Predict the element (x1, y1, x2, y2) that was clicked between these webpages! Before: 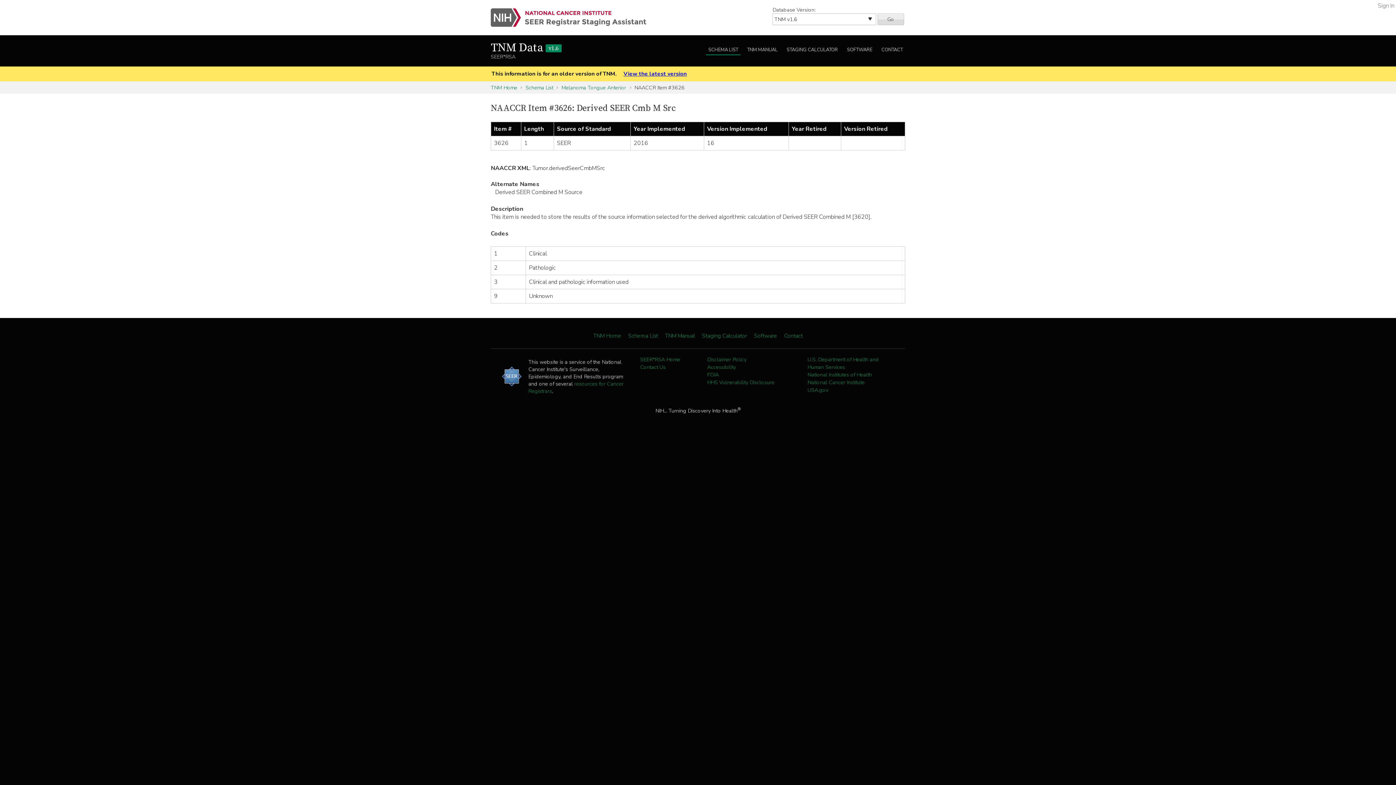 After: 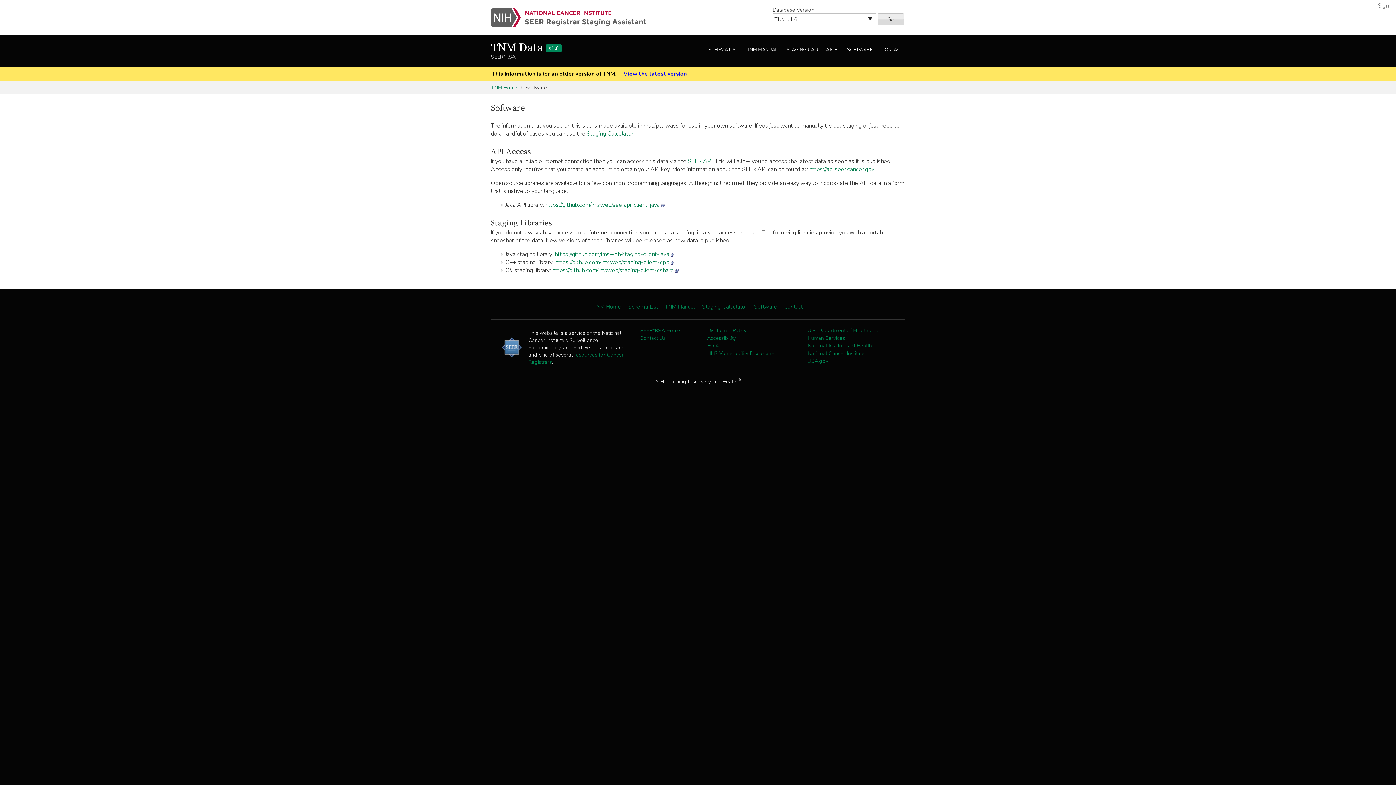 Action: label: SOFTWARE bbox: (844, 45, 874, 55)